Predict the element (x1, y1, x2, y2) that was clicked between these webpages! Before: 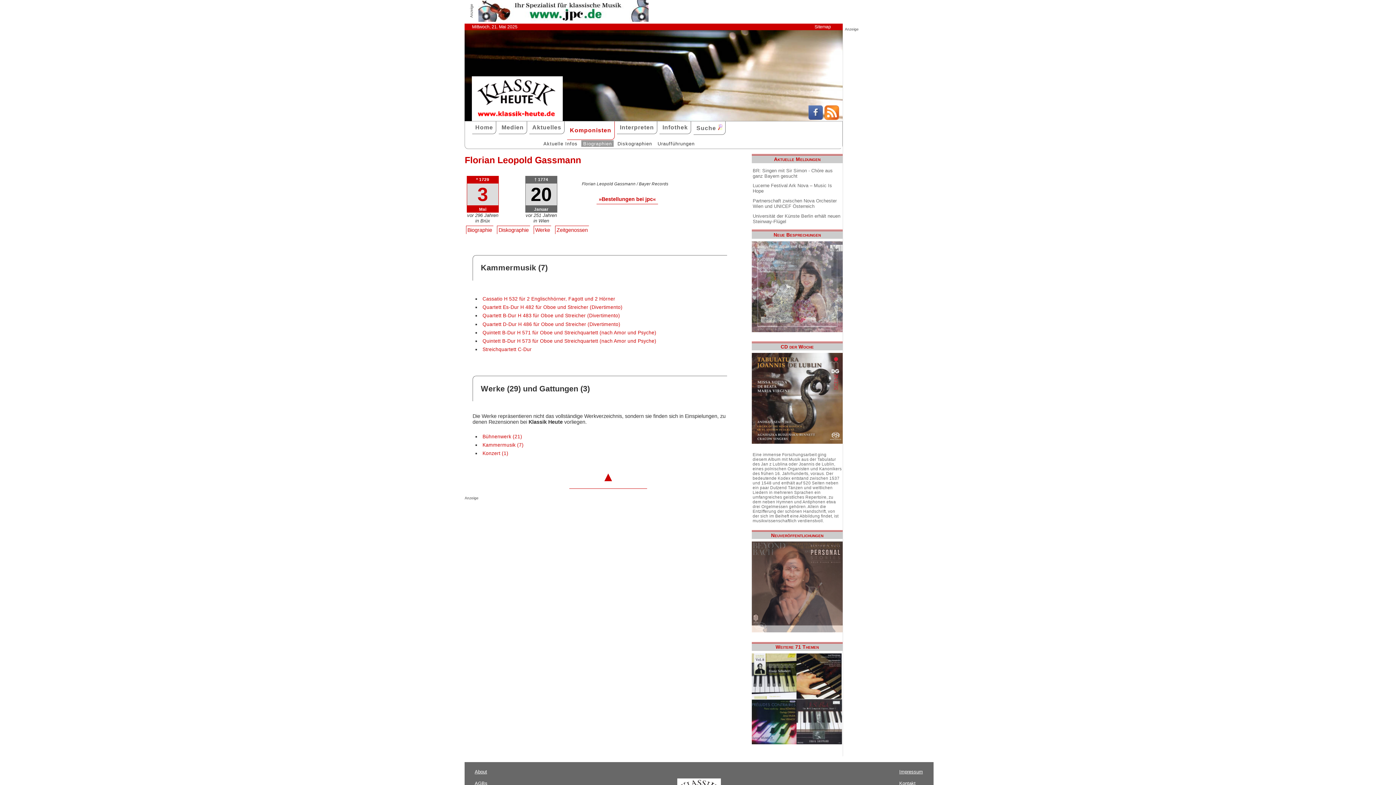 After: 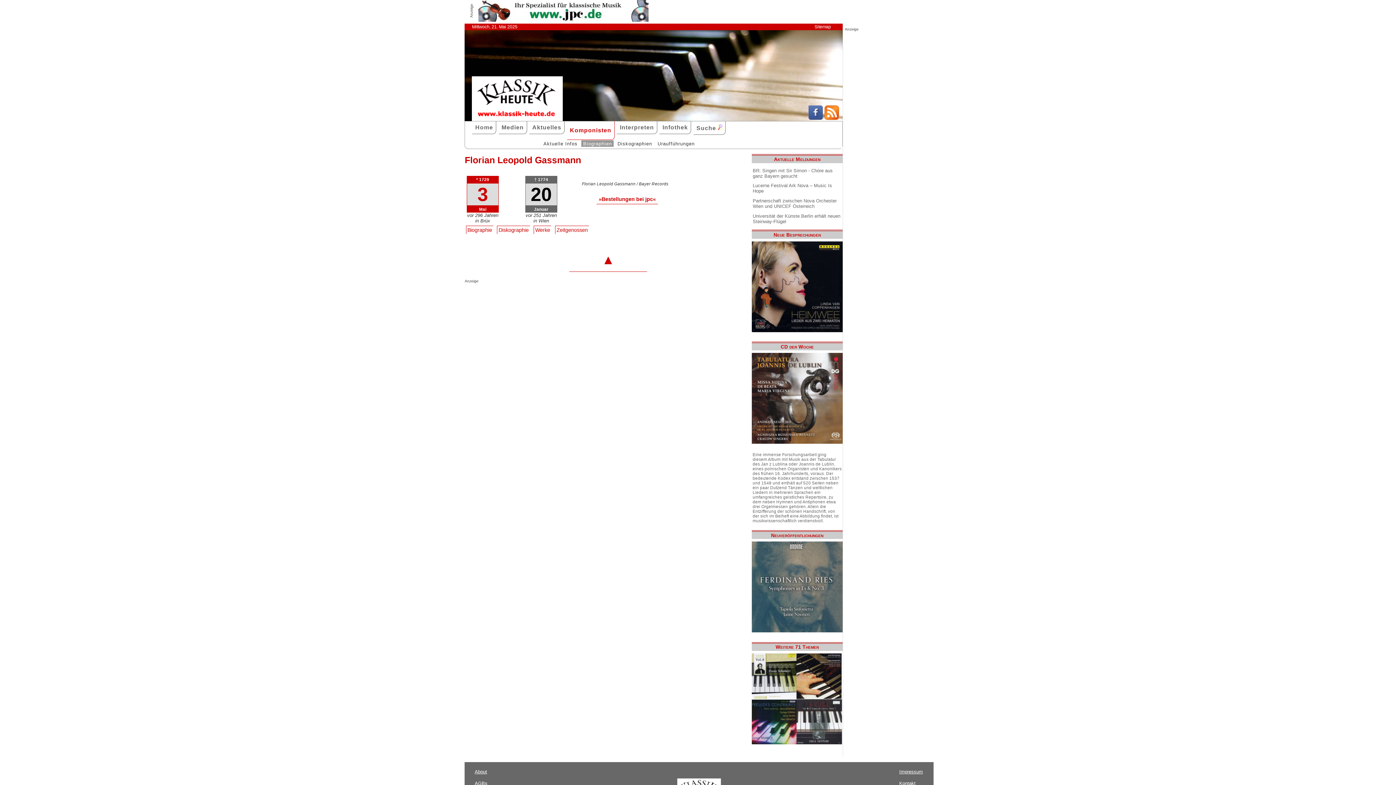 Action: bbox: (481, 303, 624, 311) label: Quartett Es-Dur H 482 für Oboe und Streicher (Divertimento)